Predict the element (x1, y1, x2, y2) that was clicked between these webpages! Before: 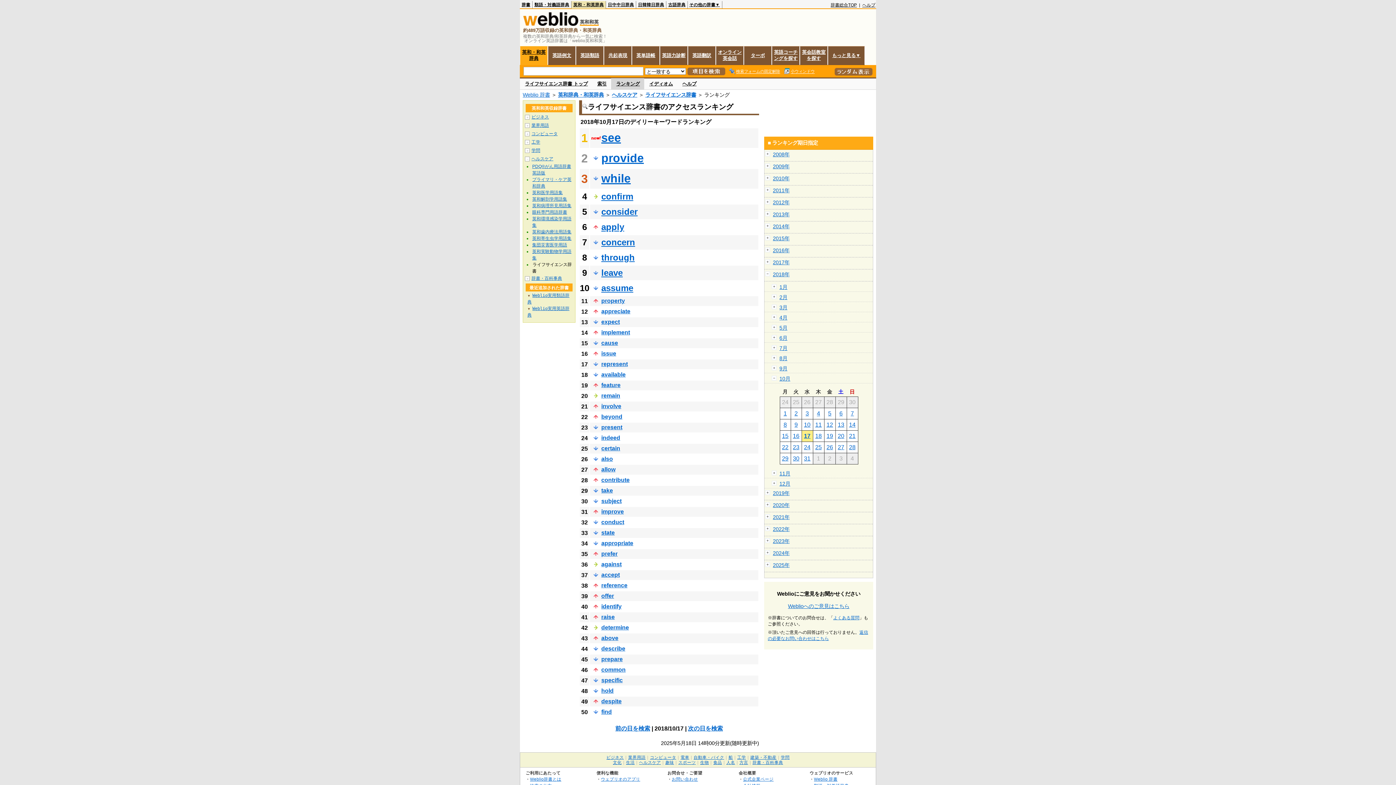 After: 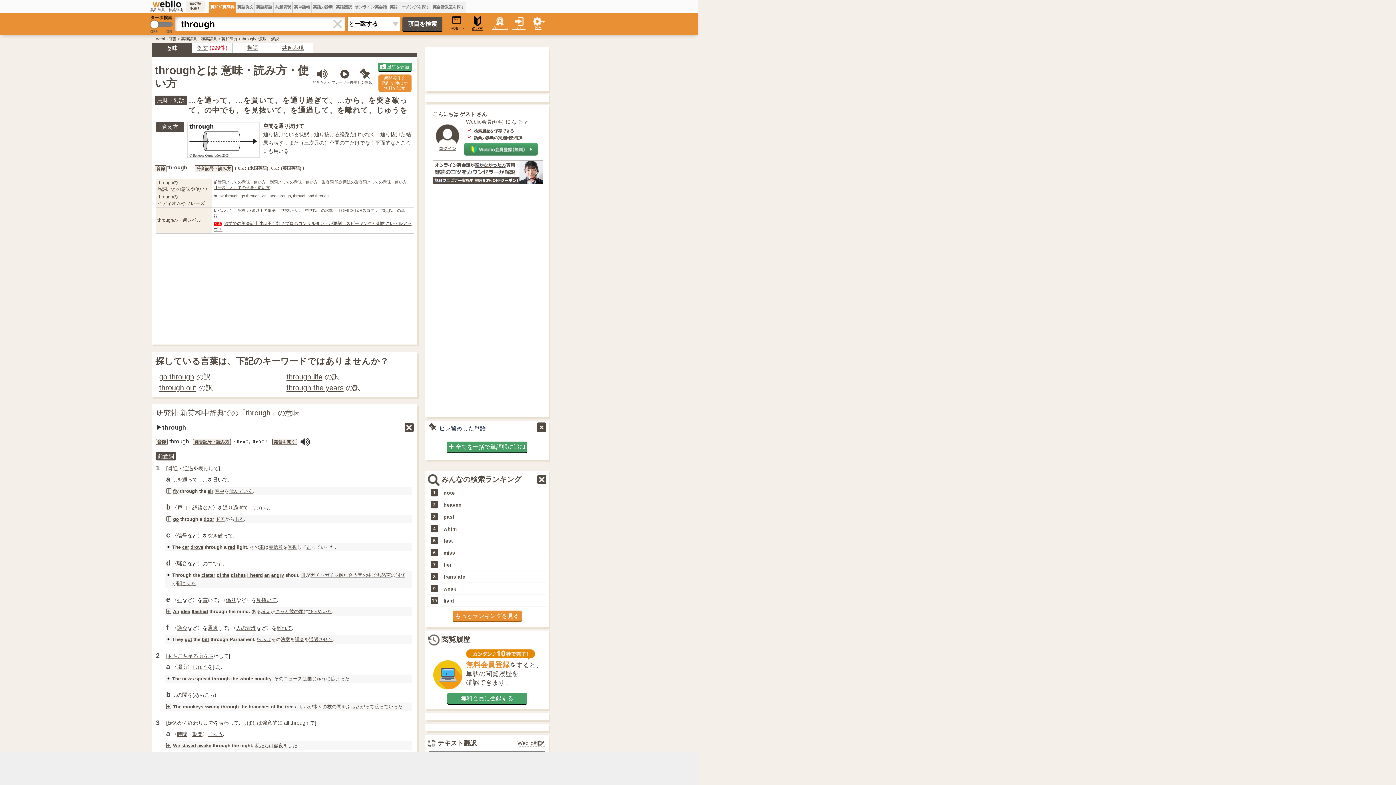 Action: label: through bbox: (601, 252, 634, 262)